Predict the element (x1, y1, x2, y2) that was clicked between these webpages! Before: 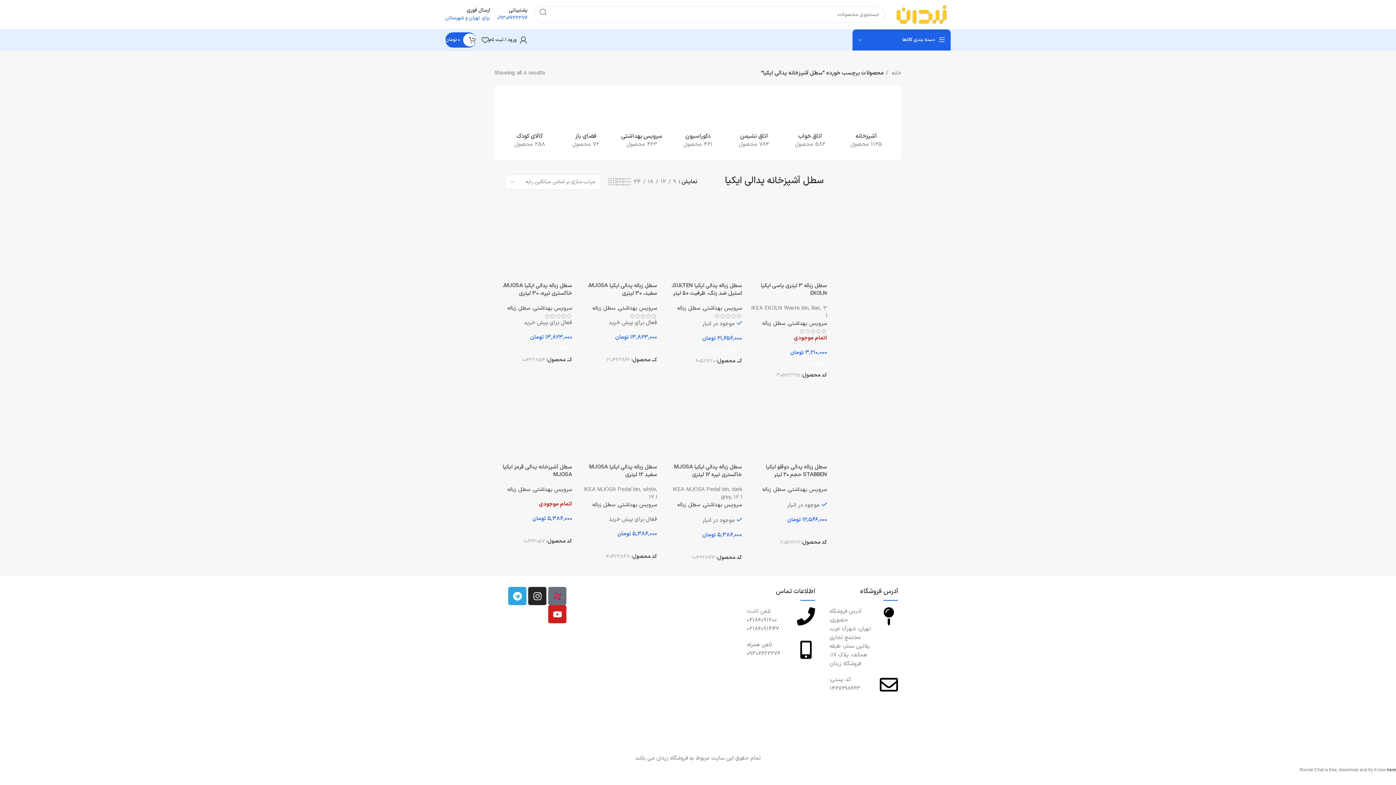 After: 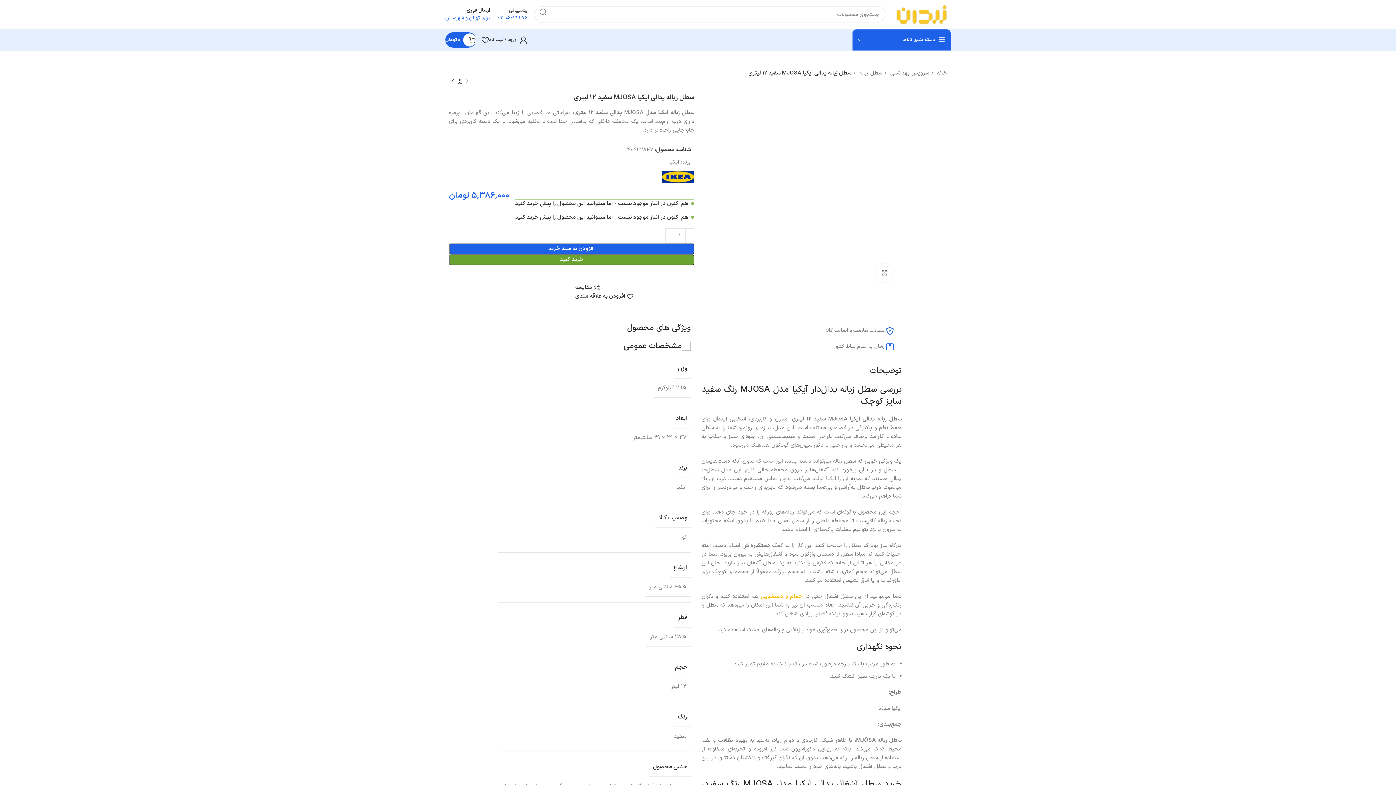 Action: label: سطل زباله پدالی ایکیا MJOSA سفید 12 لیتری bbox: (589, 463, 657, 479)